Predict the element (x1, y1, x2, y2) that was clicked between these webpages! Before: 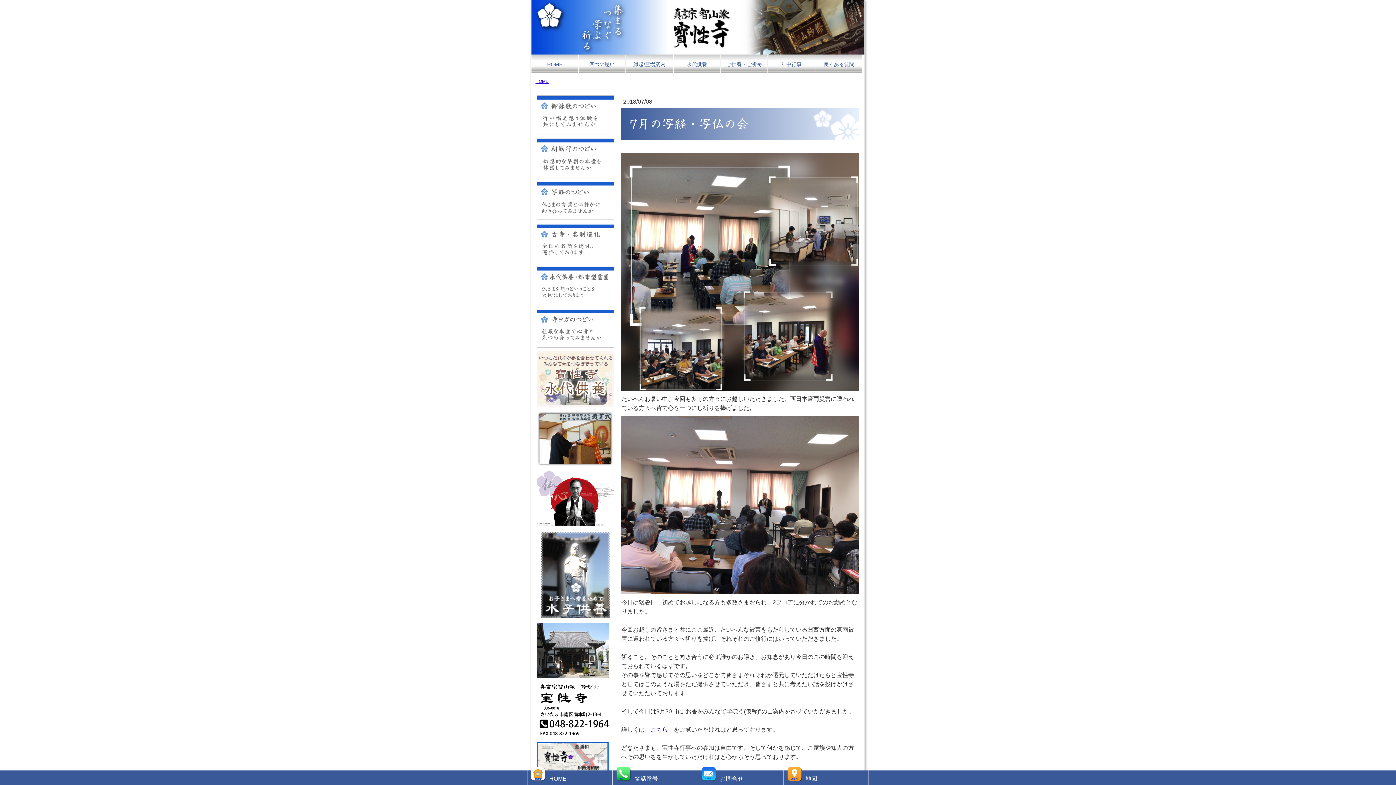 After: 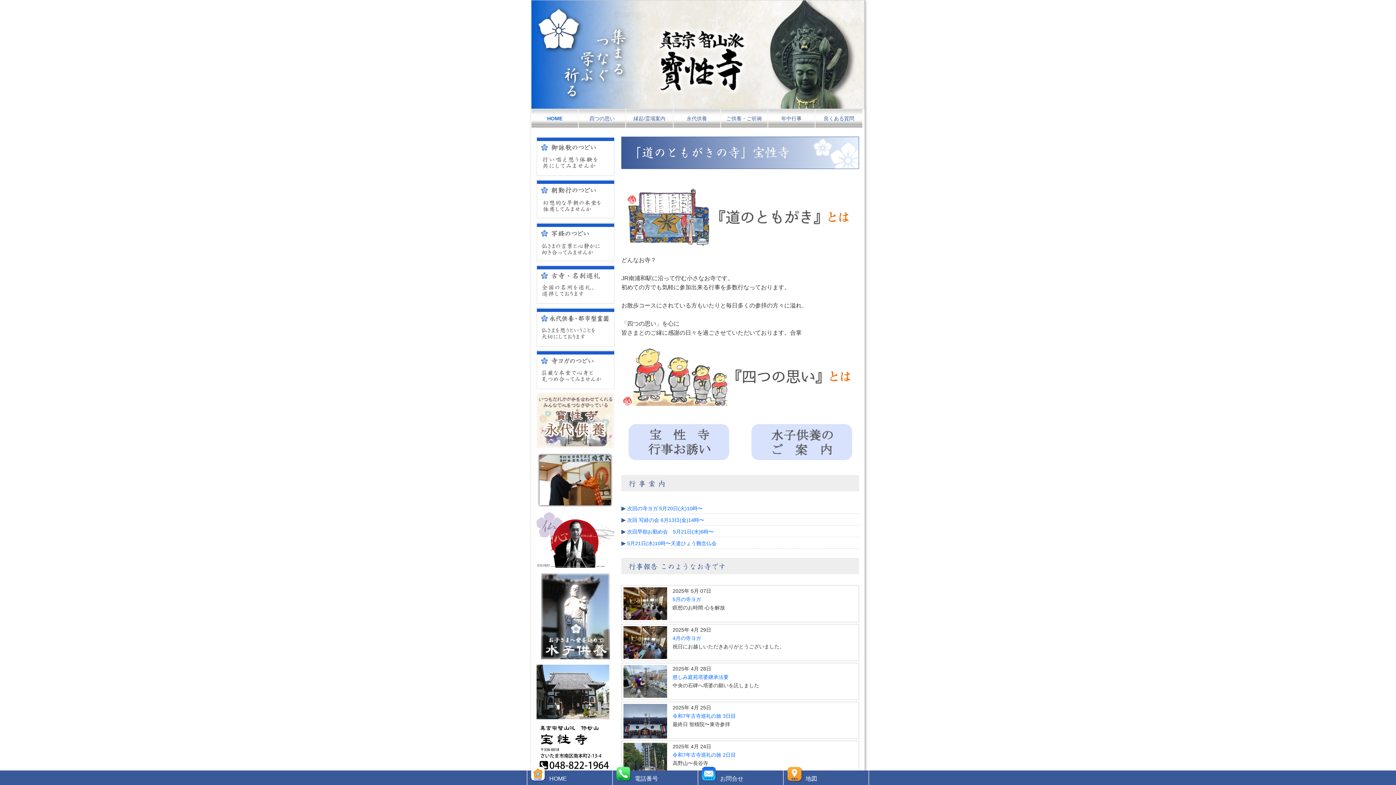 Action: bbox: (531, 55, 578, 73) label: HOME